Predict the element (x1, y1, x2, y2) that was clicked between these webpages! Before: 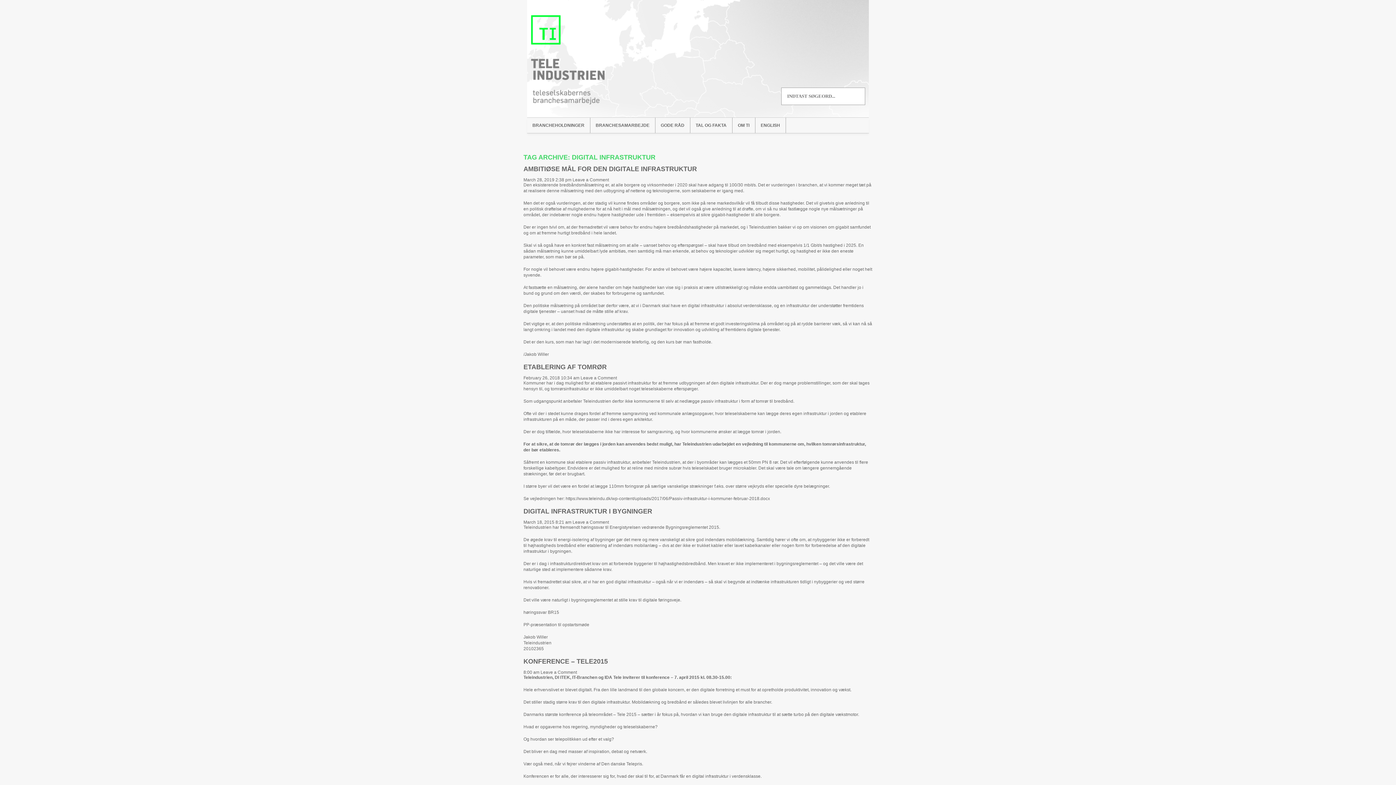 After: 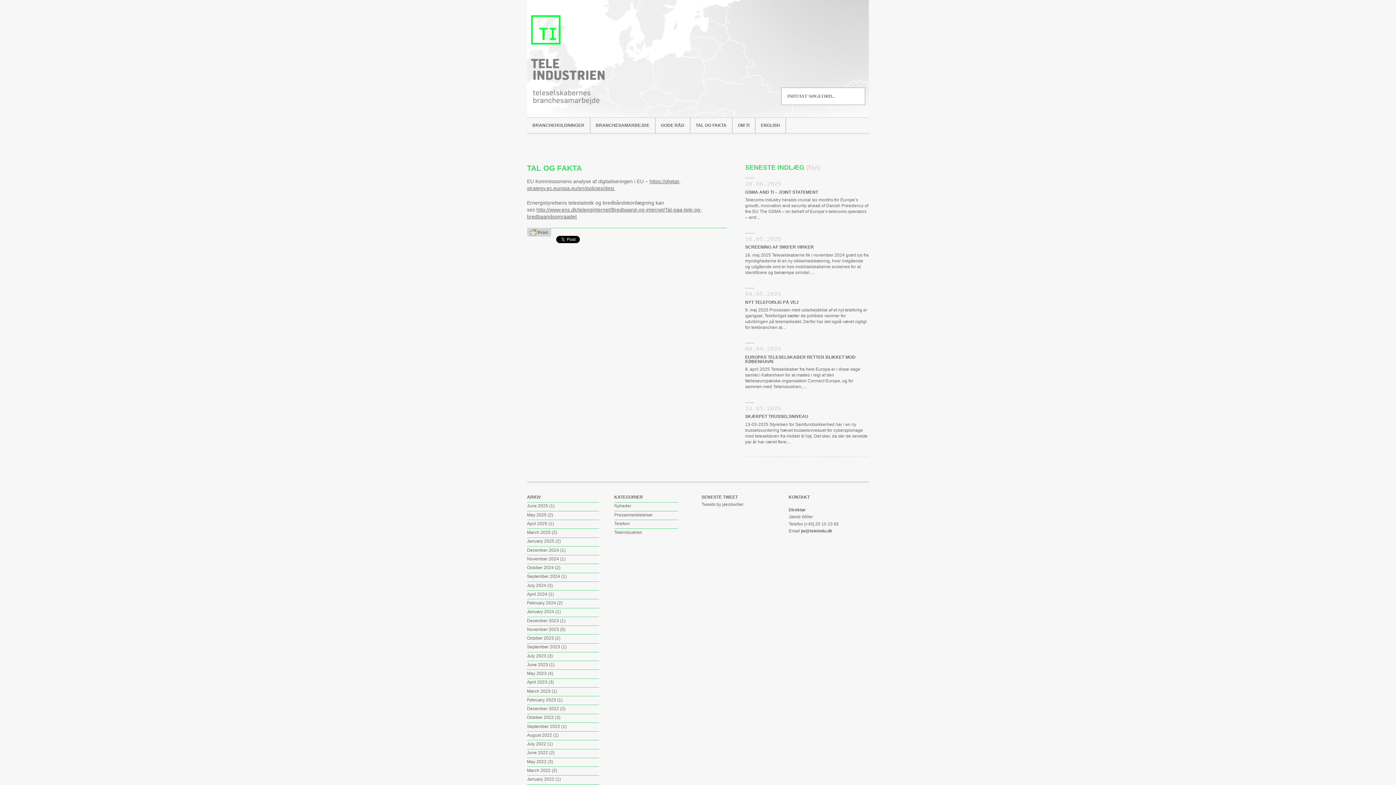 Action: label: TAL OG FAKTA bbox: (690, 117, 732, 133)